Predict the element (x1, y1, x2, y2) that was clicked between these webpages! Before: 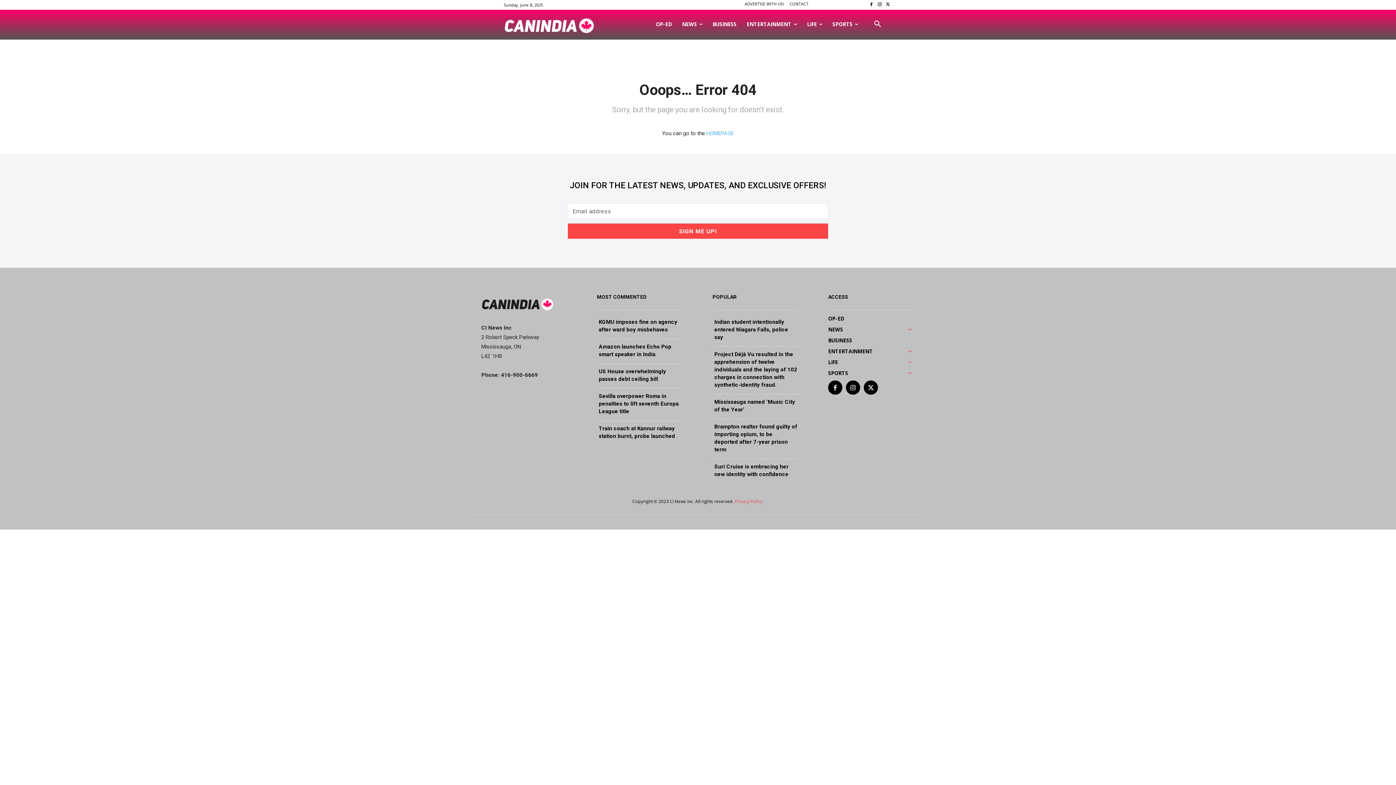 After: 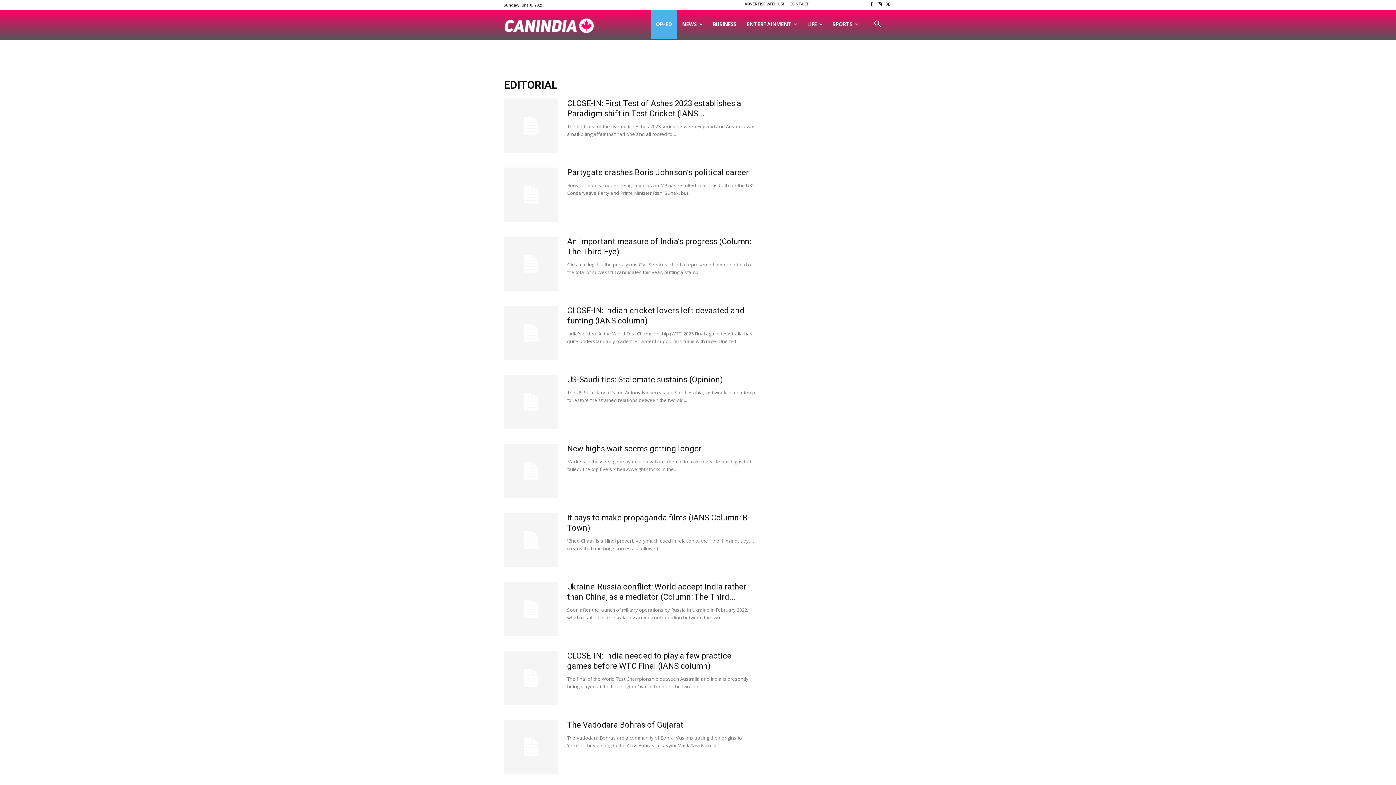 Action: label: OP-ED bbox: (828, 313, 914, 324)